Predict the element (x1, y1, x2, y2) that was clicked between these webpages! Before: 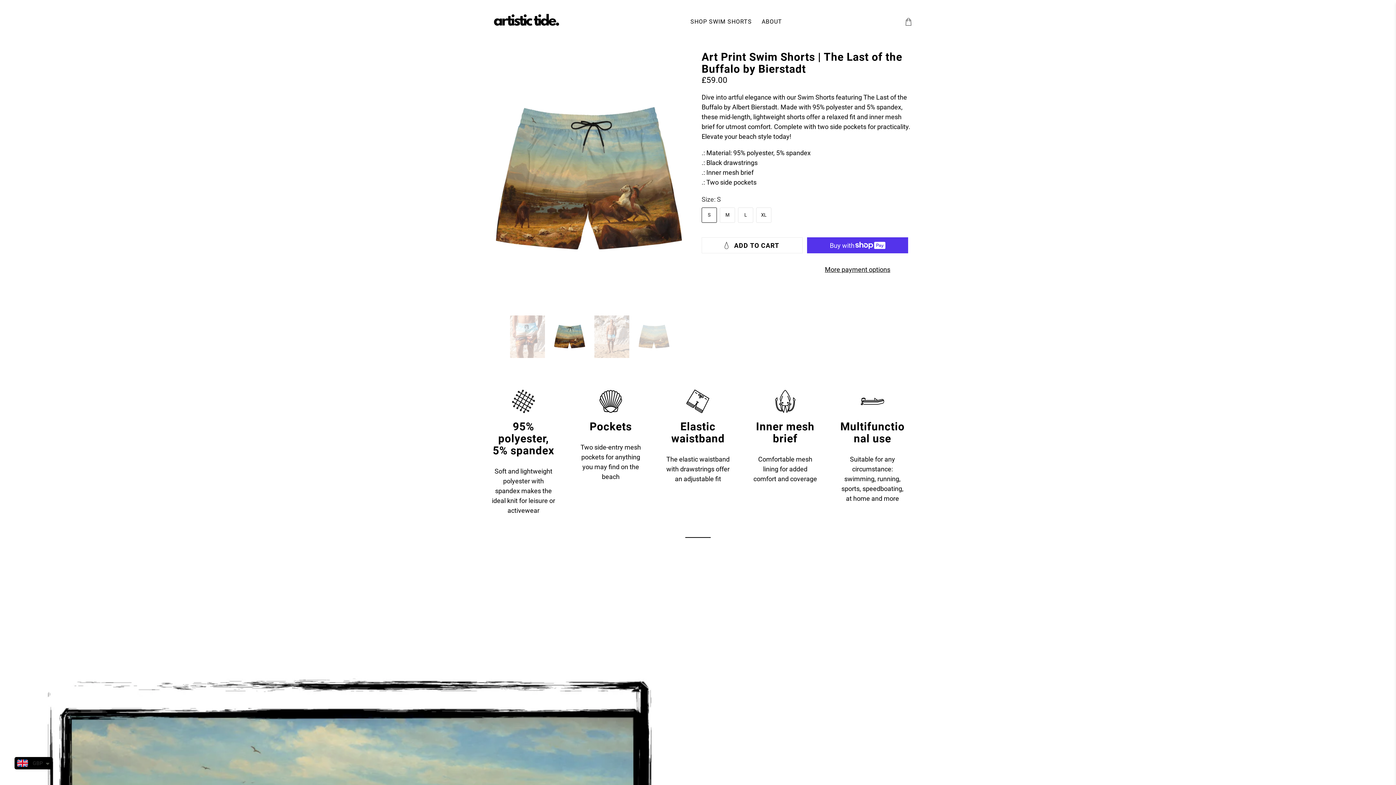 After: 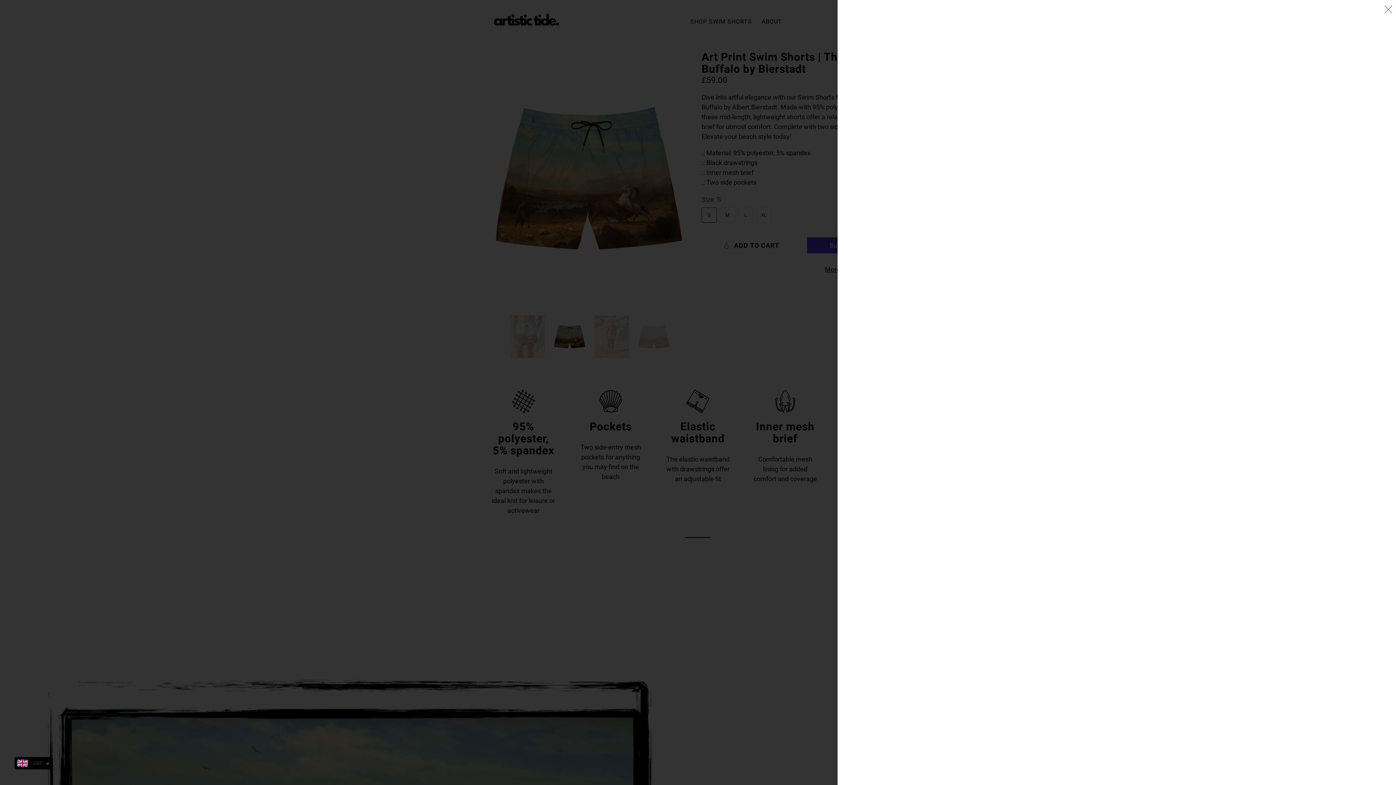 Action: bbox: (904, 17, 912, 25)